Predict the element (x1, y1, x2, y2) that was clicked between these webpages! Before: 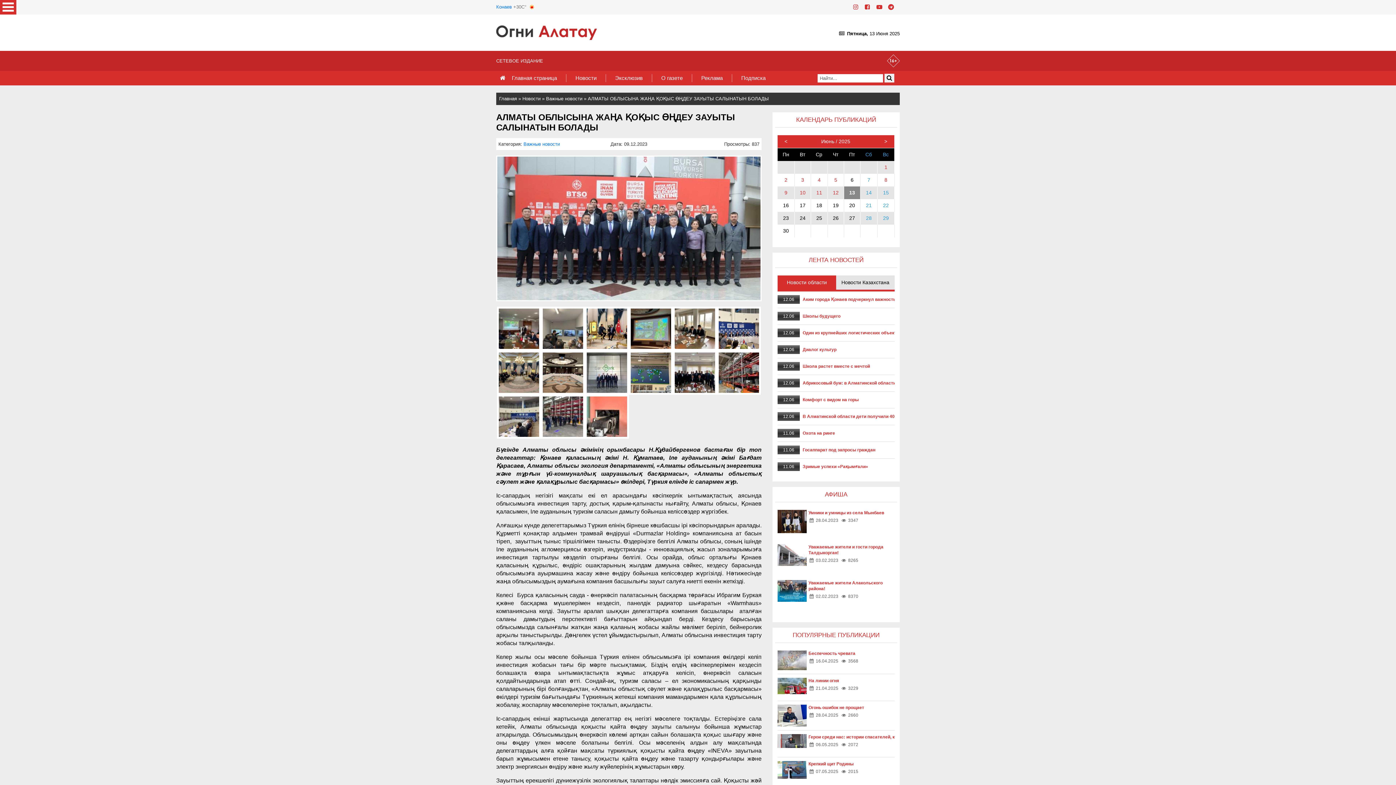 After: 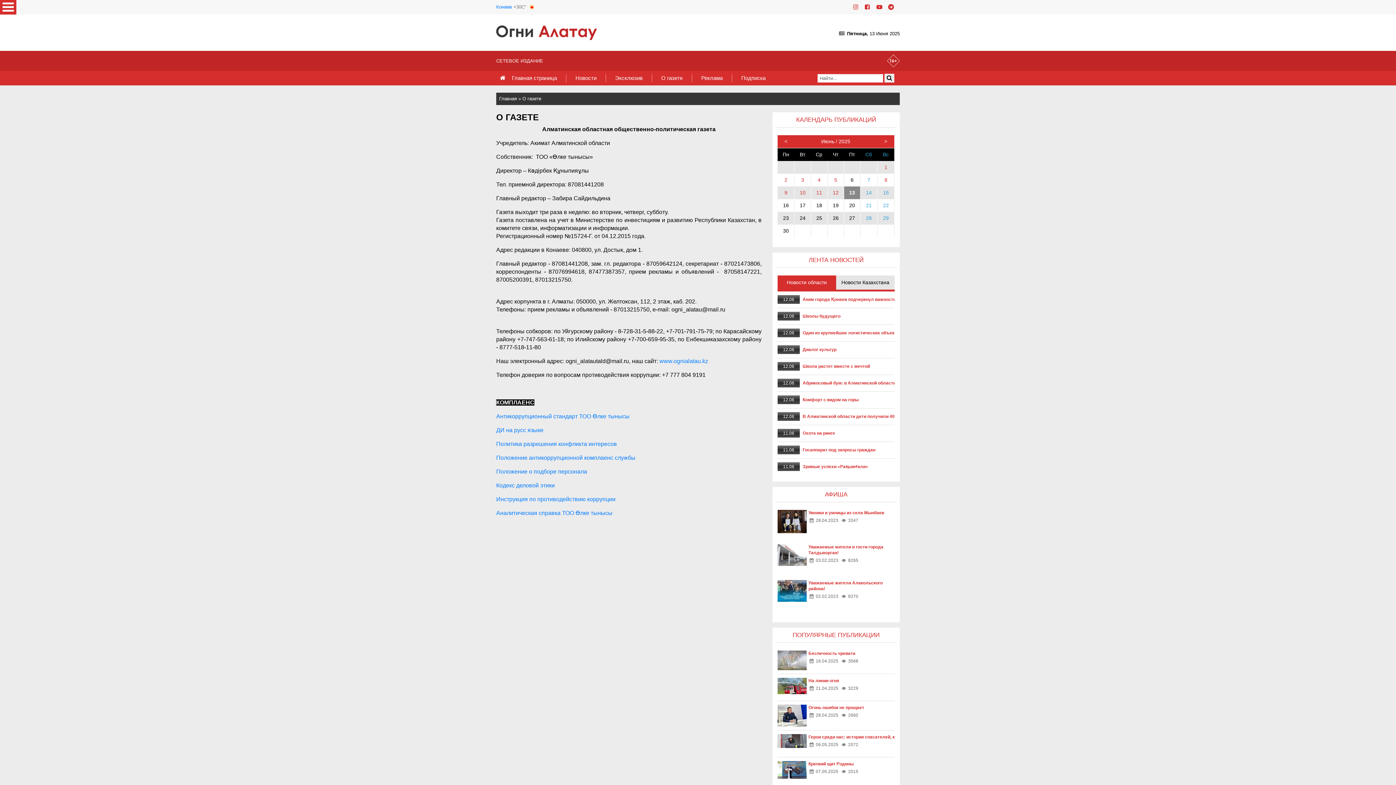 Action: label: О газете bbox: (661, 74, 682, 81)